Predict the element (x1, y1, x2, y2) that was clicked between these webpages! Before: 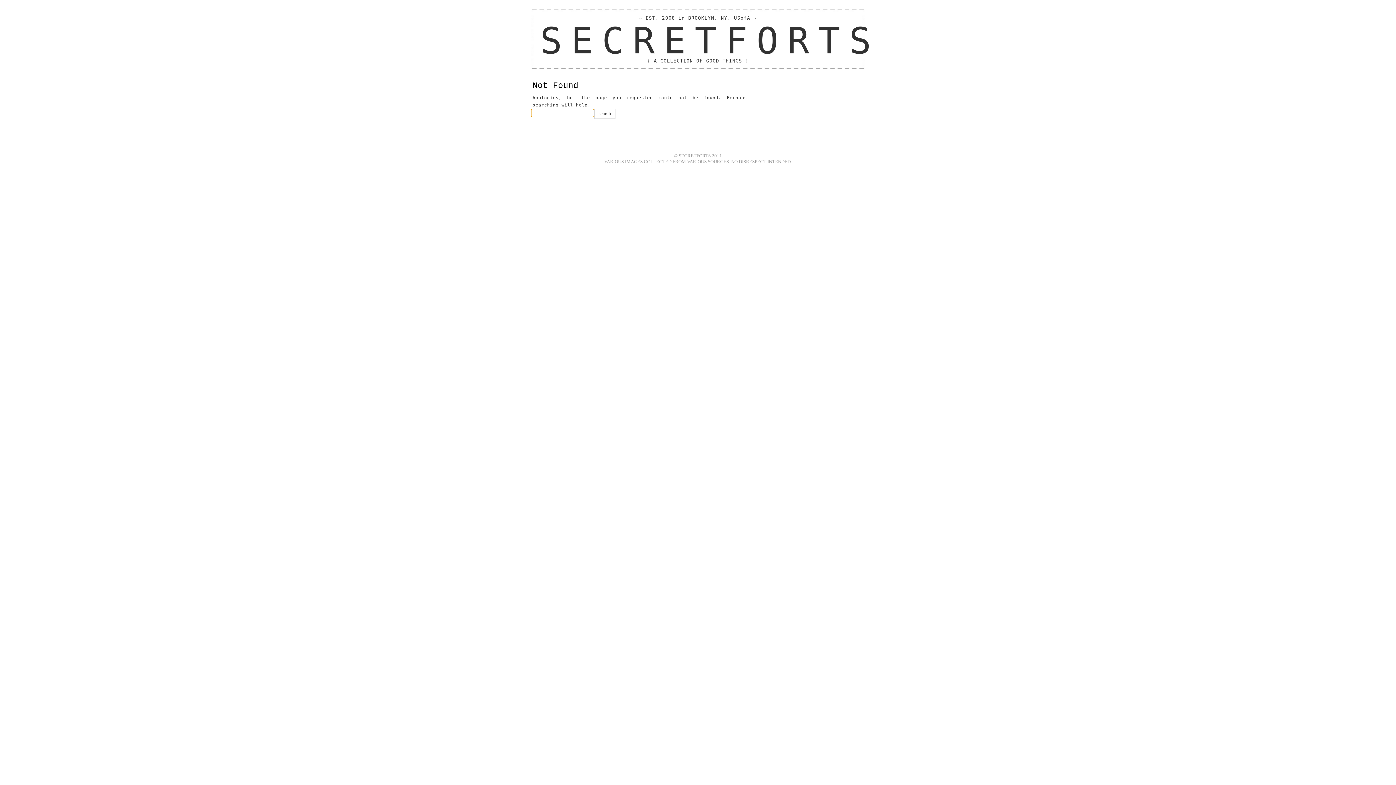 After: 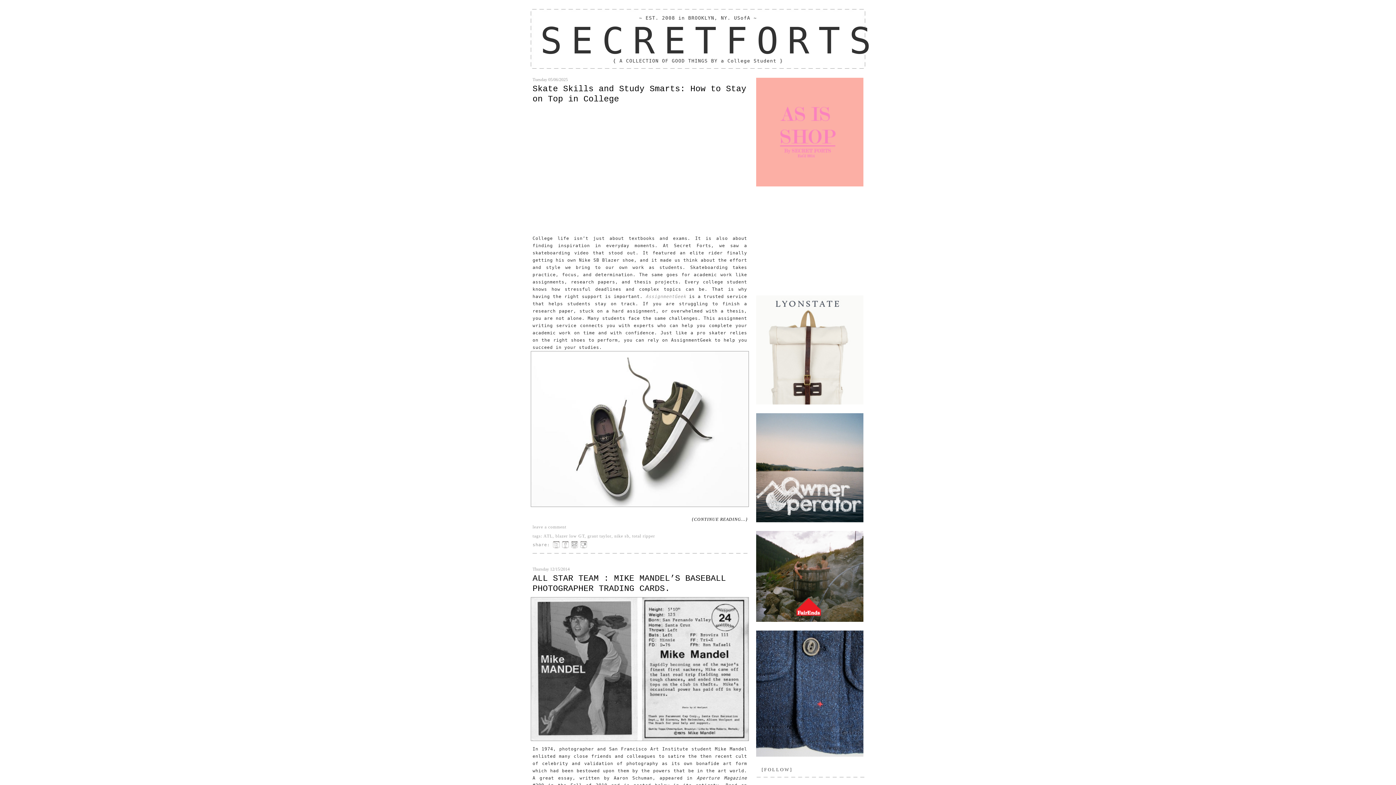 Action: label: SECRETFORTS bbox: (540, 19, 880, 62)